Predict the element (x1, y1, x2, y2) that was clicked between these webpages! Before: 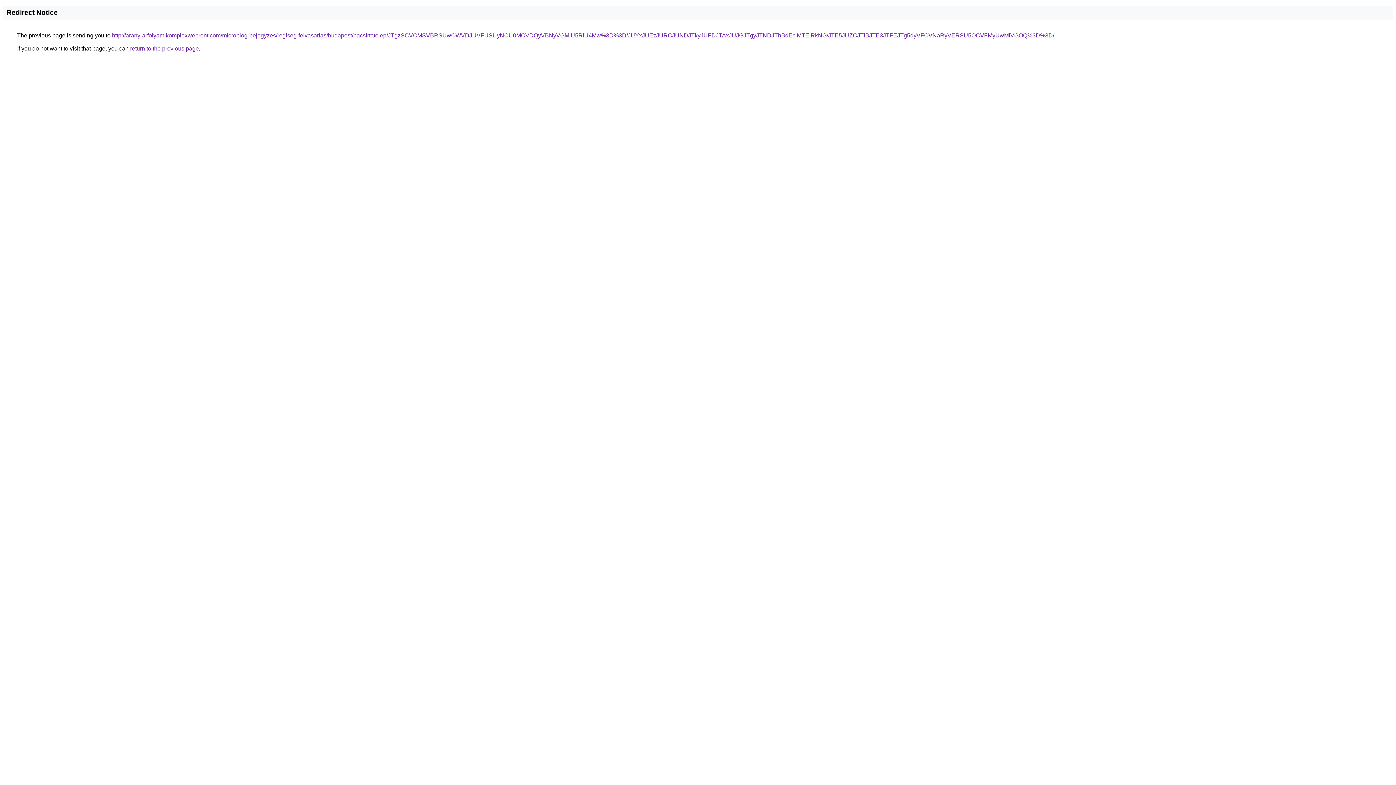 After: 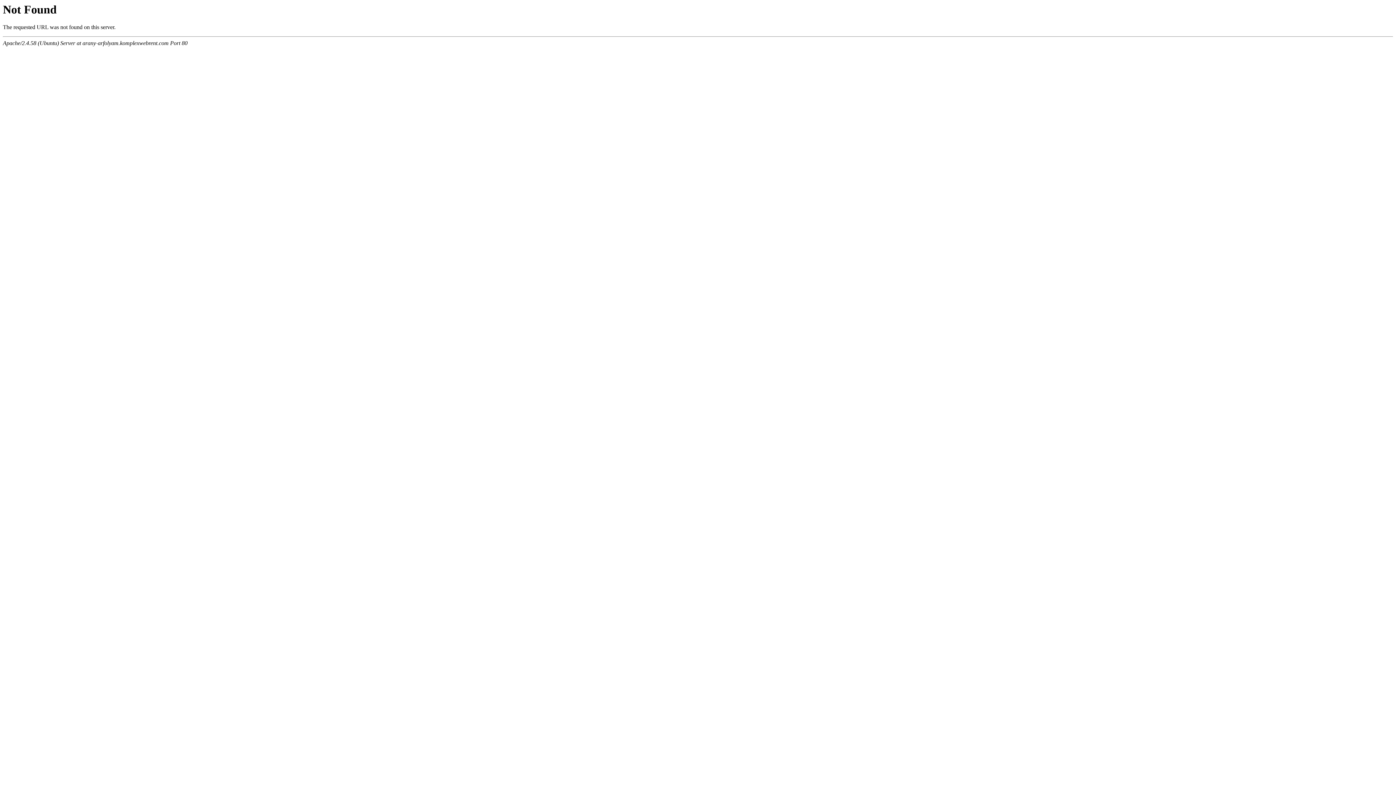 Action: label: http://arany-arfolyam.komplexwebrent.com/microblog-bejegyzes/regiseg-felvasarlas/budapest/pacsirtatelep/JTgzSCVCMSVBRSUwOWVDJUVFUSUyNCU0MCVDQyVBNyVGMiU5RiU4Mw%3D%3D/JUYxJUEzJURCJUNDJTkyJUFDJTAxJUJGJTgyJTNDJThBdEclMTElRkNG/JTE5JUZCJTlBJTE3JTFEJTg5dyVFOVNaRyVERSU5OCVFMyUwMiVGOQ%3D%3D/ bbox: (112, 32, 1054, 38)